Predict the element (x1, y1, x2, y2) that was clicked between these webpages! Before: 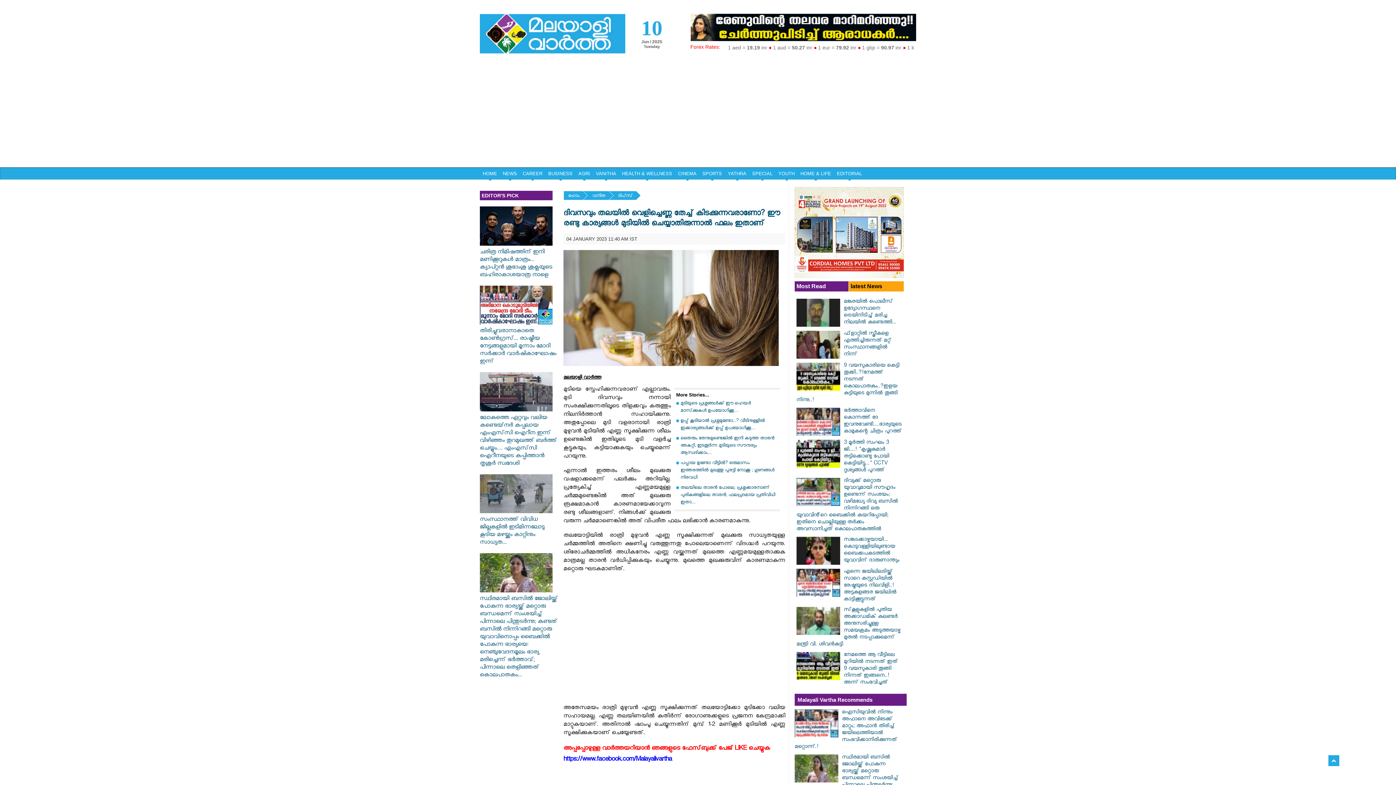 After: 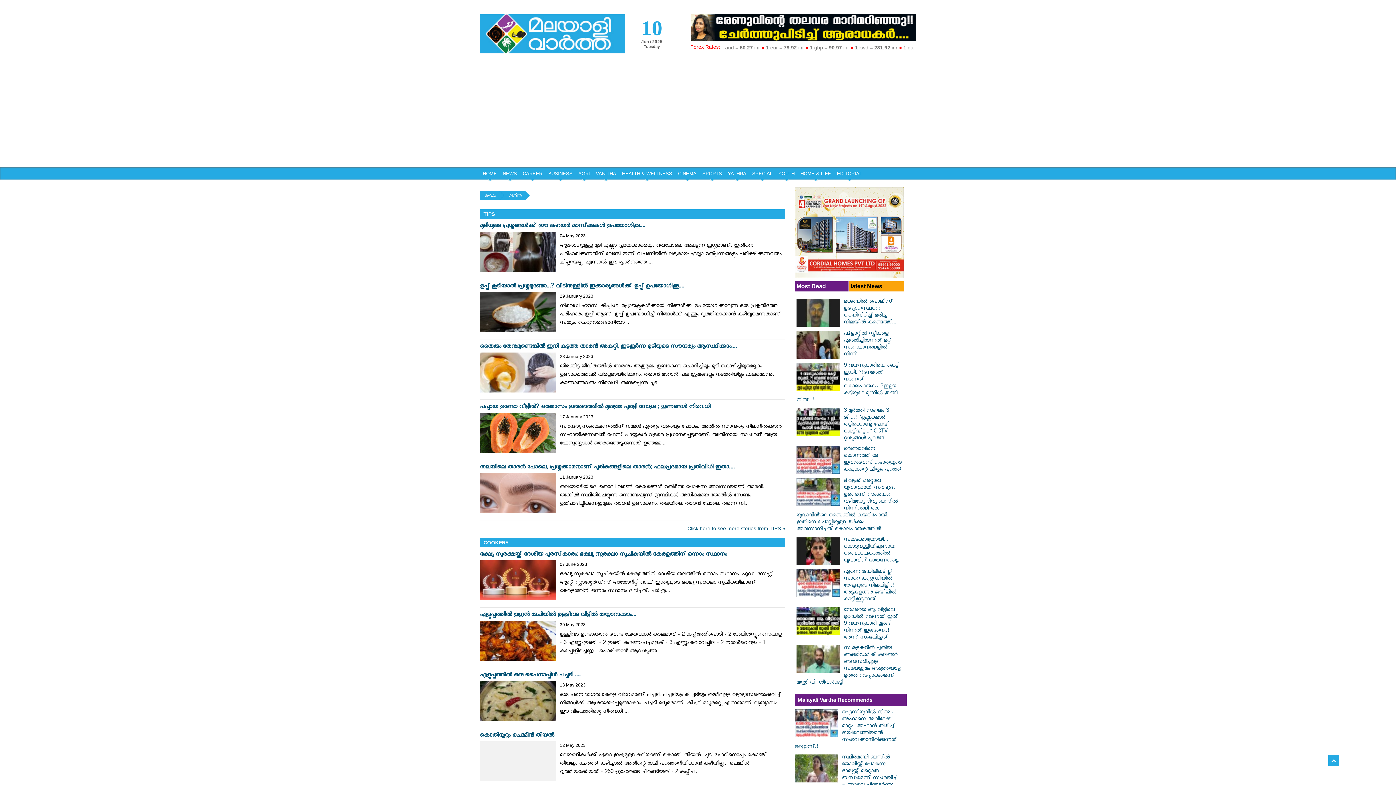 Action: label: VANITHA bbox: (596, 170, 616, 176)